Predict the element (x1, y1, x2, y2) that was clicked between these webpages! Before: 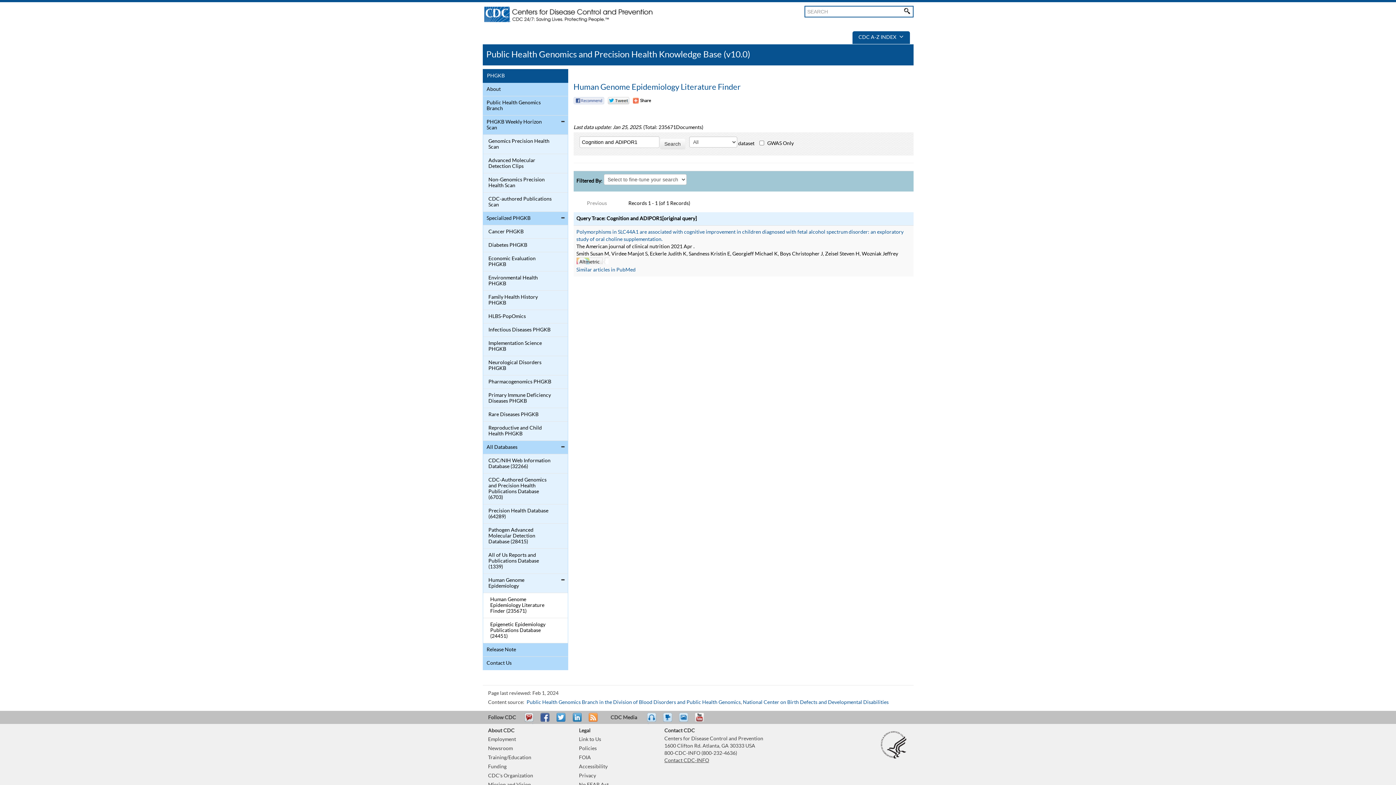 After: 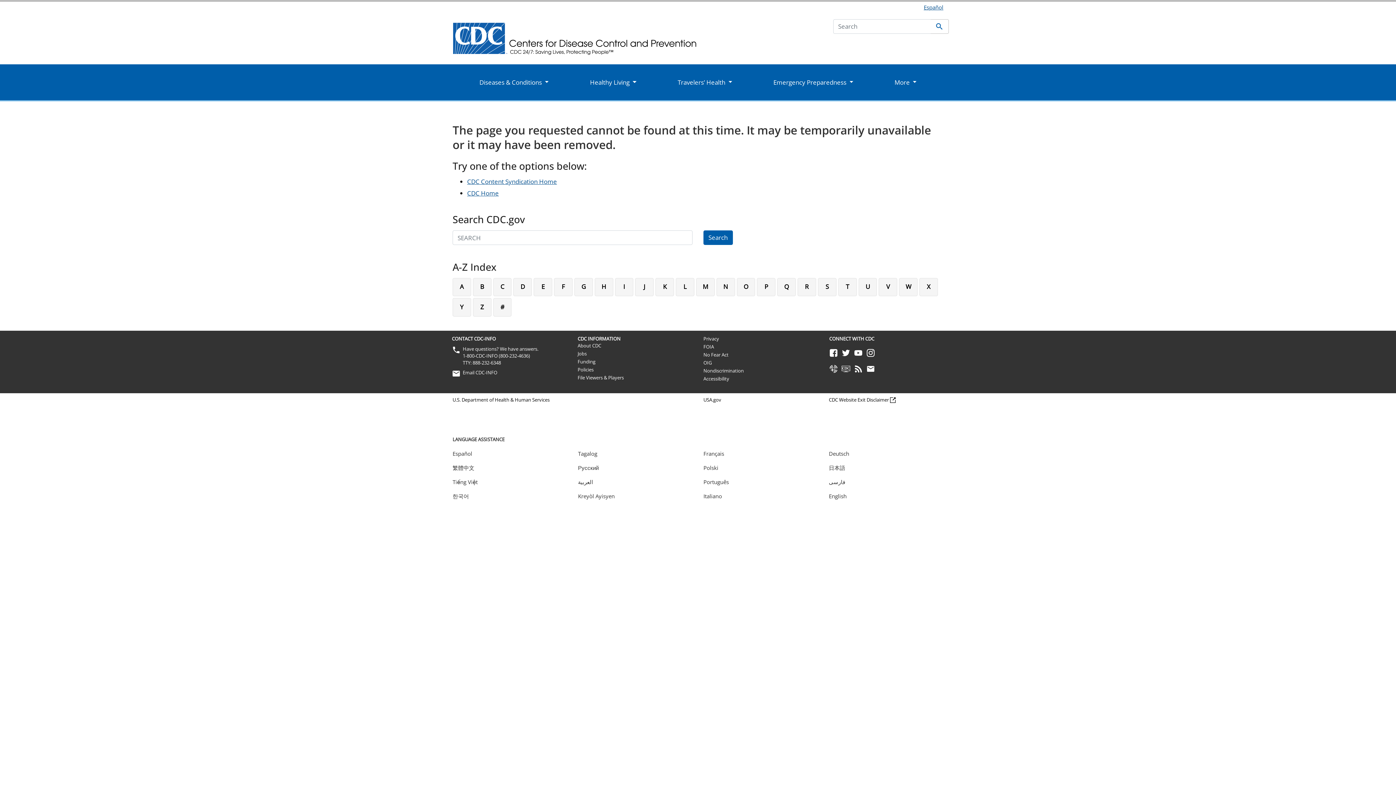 Action: bbox: (677, 713, 693, 729) label: eCards